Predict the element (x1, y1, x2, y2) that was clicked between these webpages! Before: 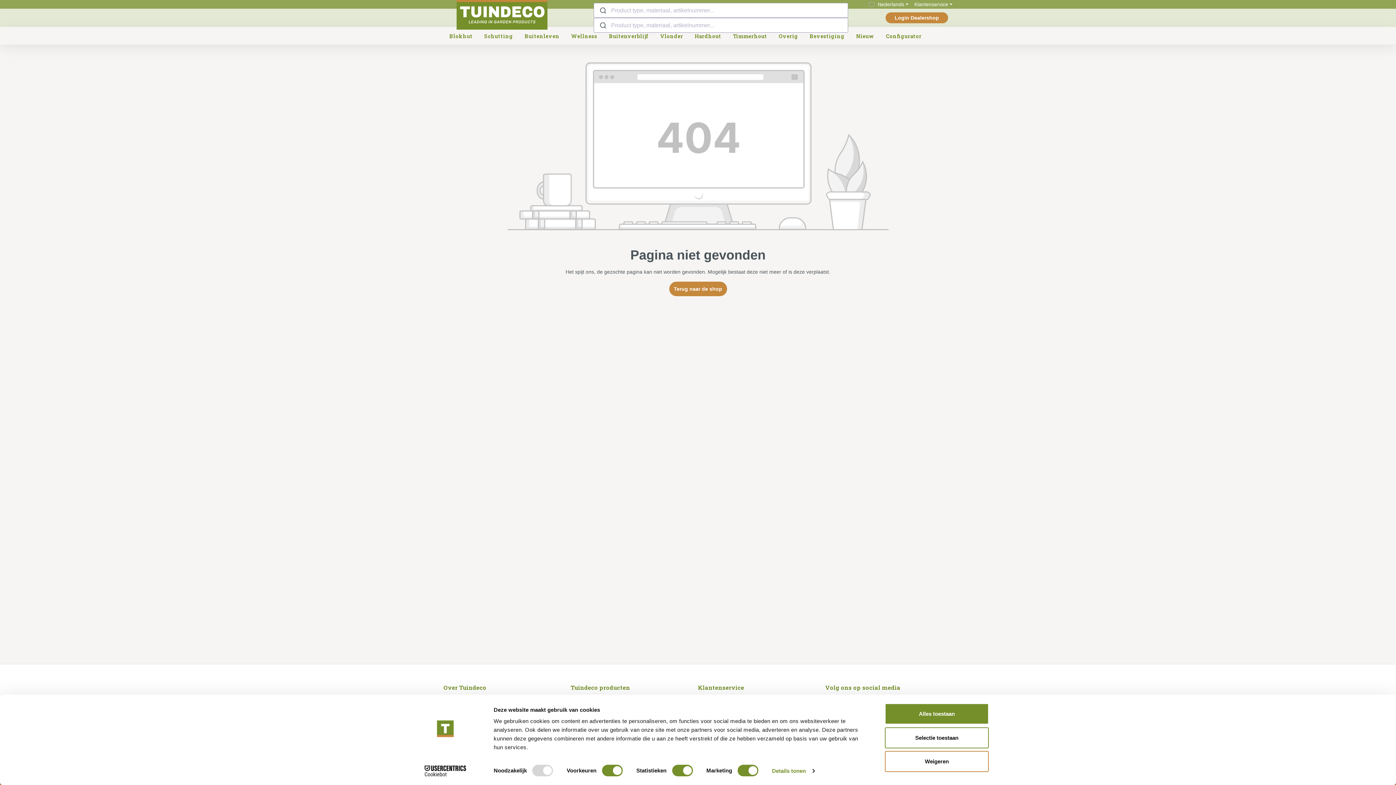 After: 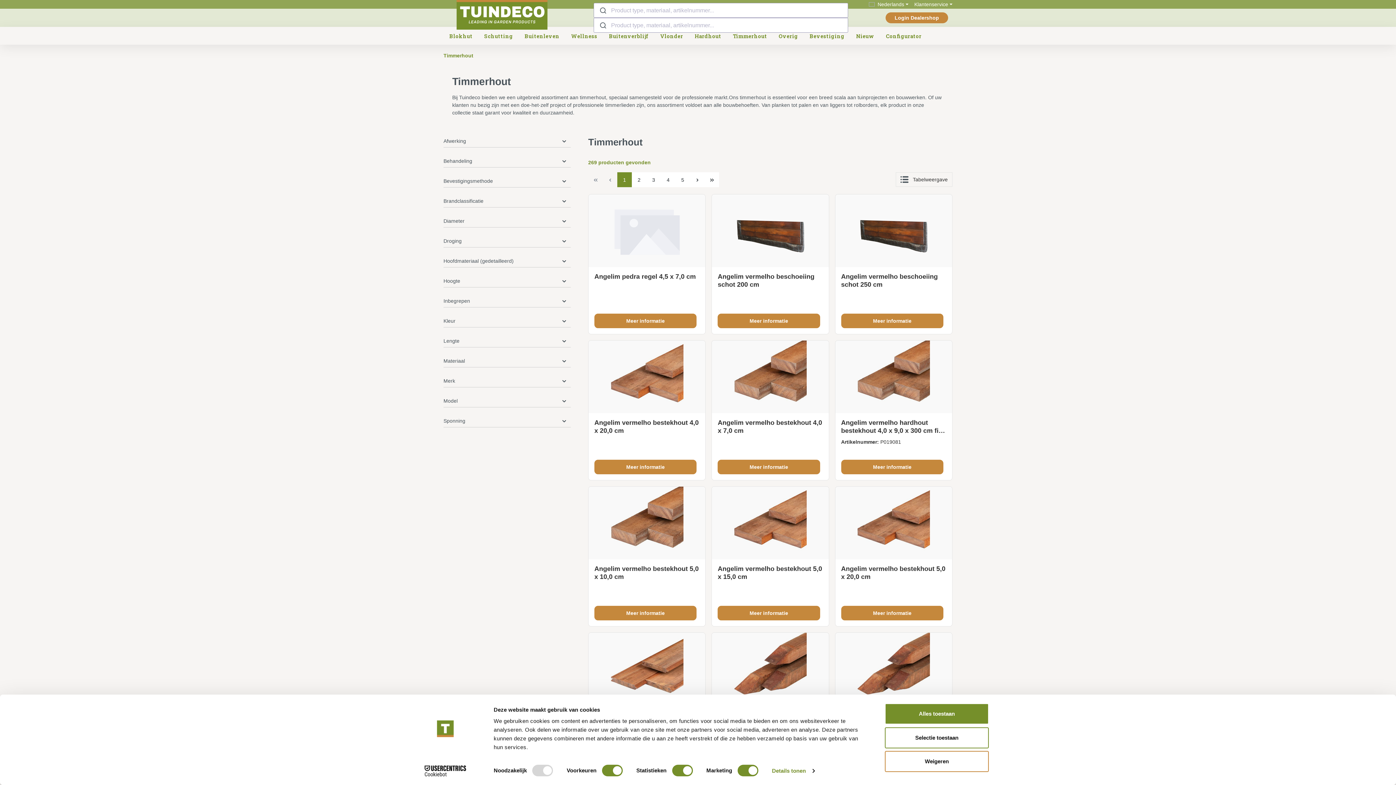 Action: label: Timmerhout bbox: (727, 26, 773, 45)